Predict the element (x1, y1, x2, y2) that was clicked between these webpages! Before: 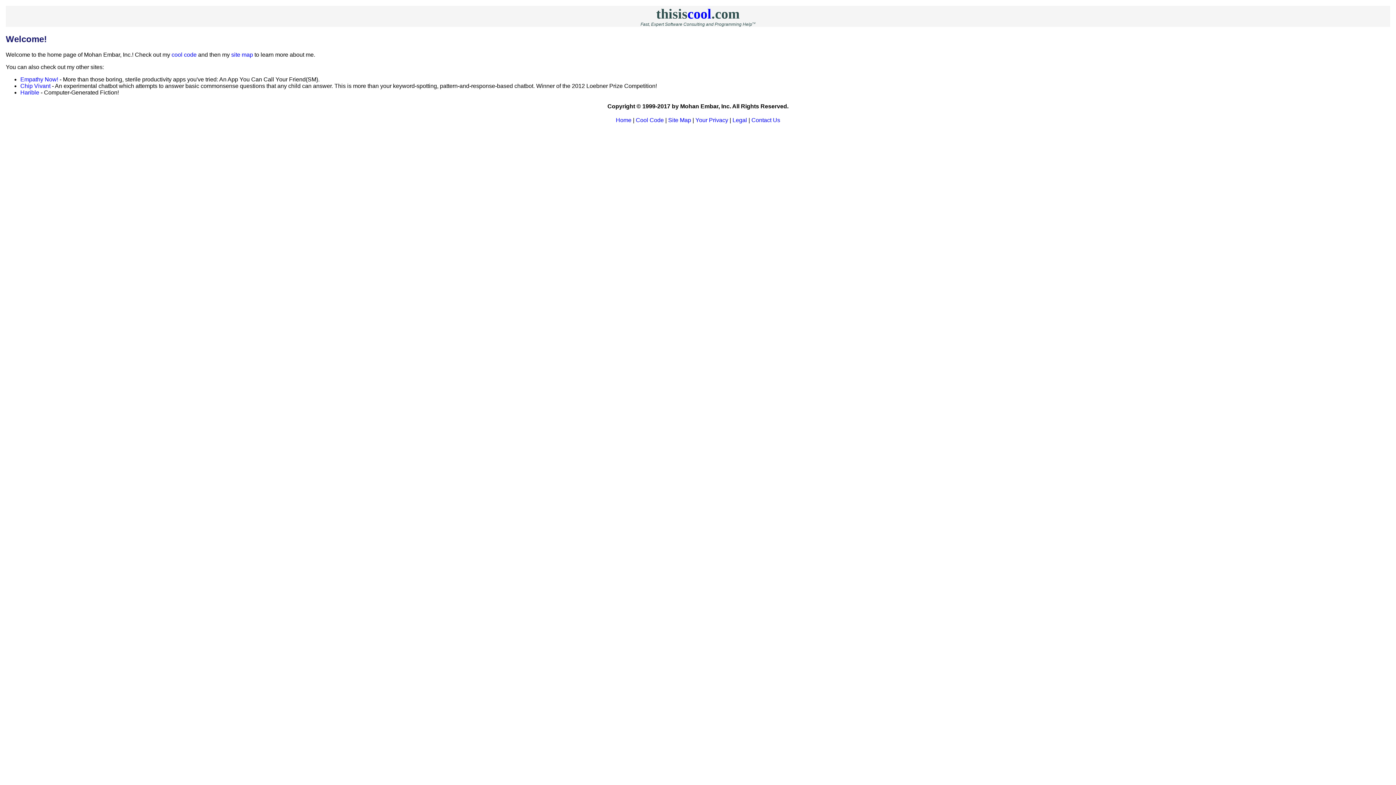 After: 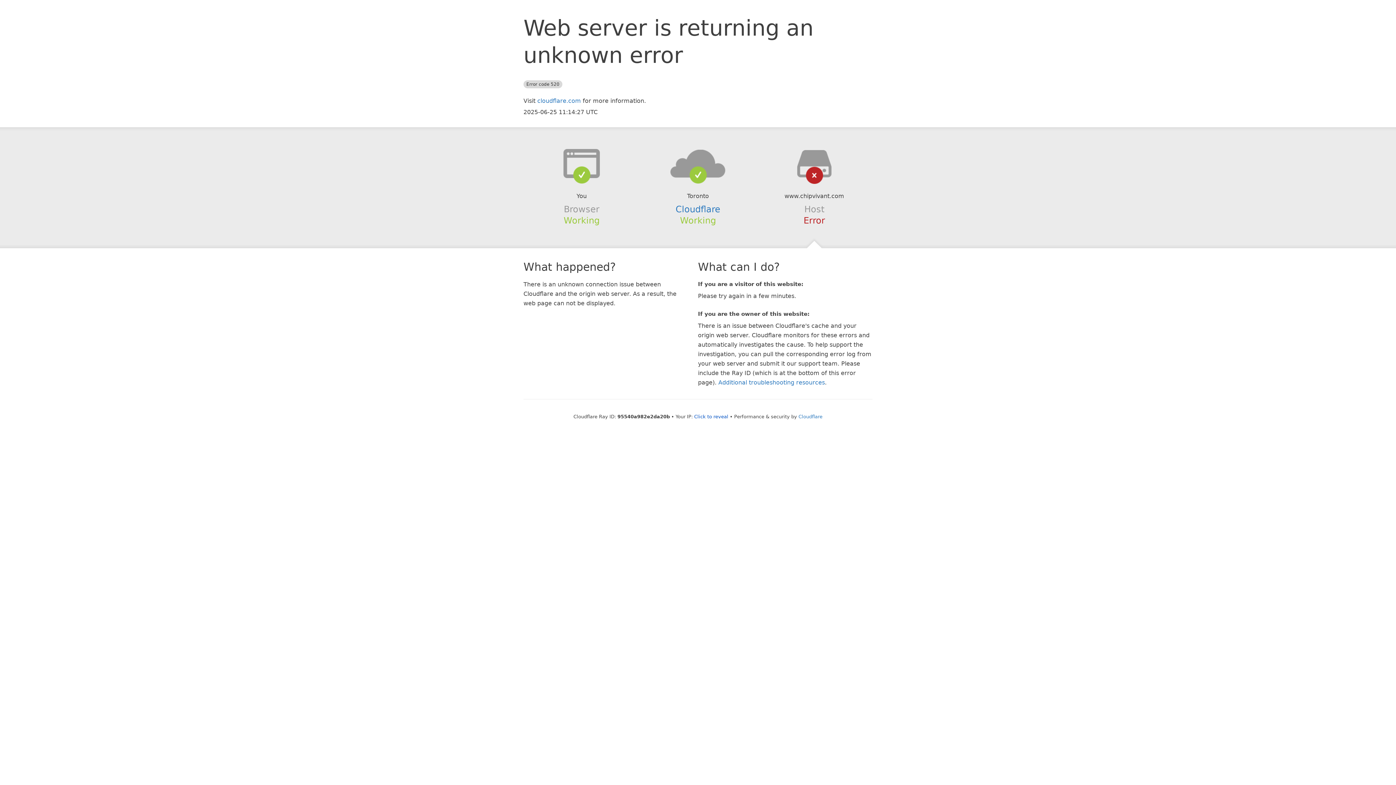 Action: bbox: (20, 82, 50, 89) label: Chip Vivant